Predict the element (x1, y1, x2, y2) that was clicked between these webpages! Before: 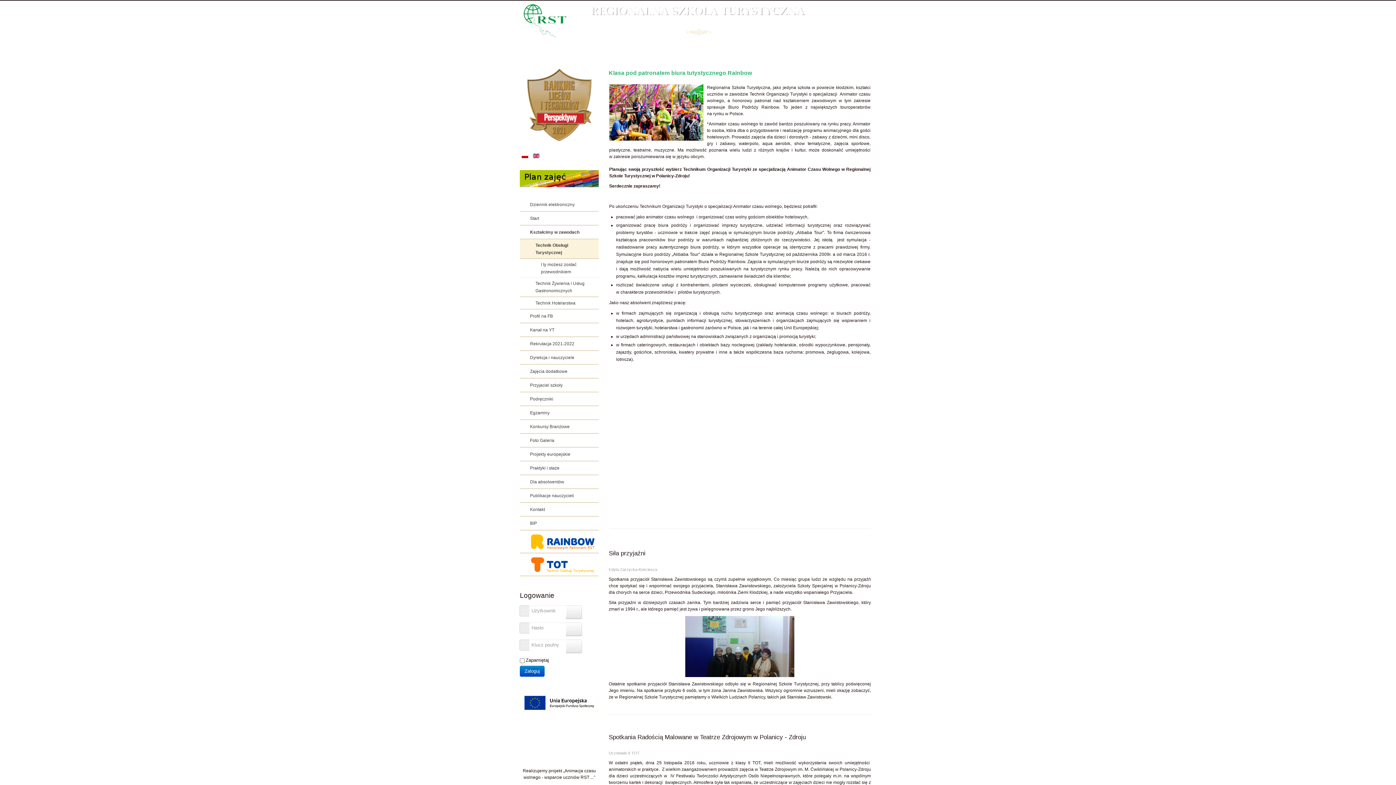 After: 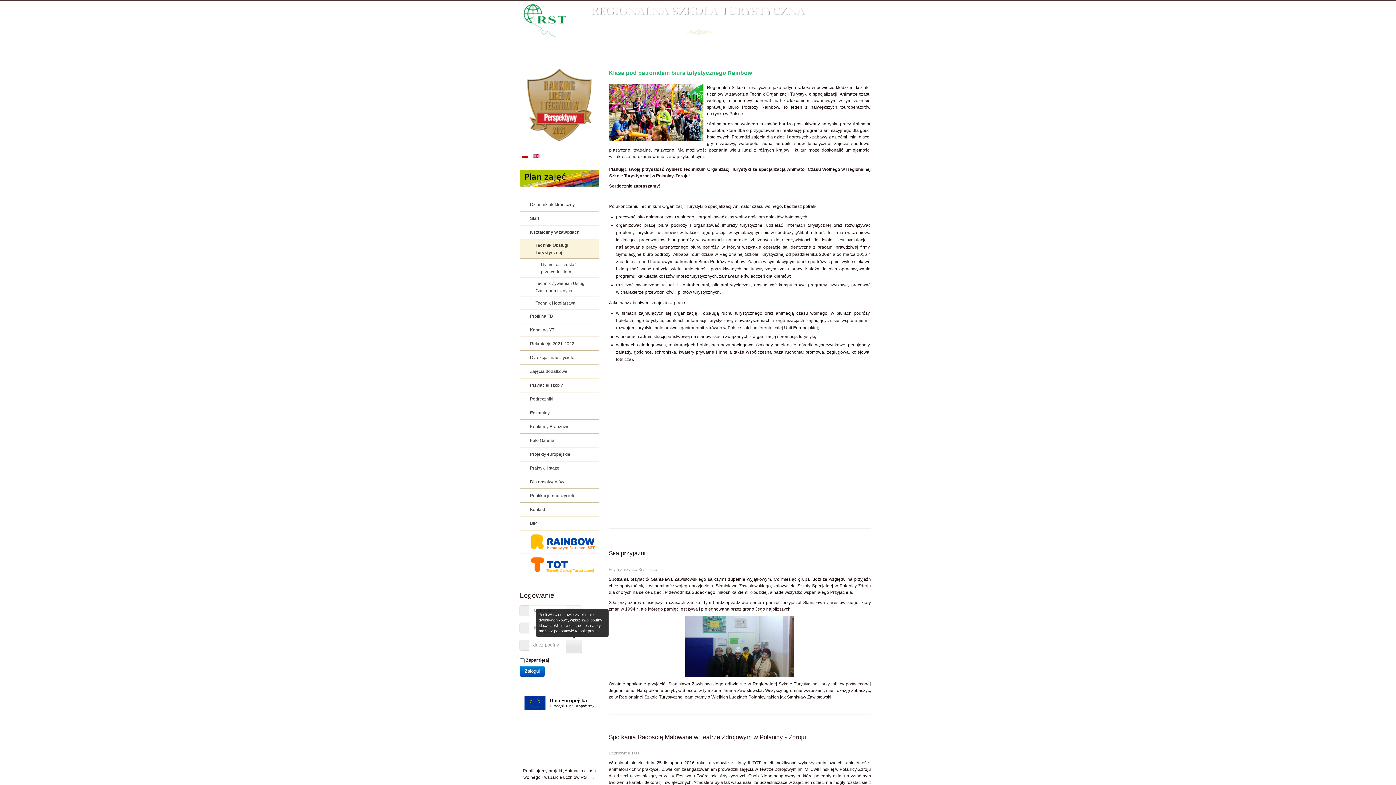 Action: bbox: (566, 640, 582, 653)